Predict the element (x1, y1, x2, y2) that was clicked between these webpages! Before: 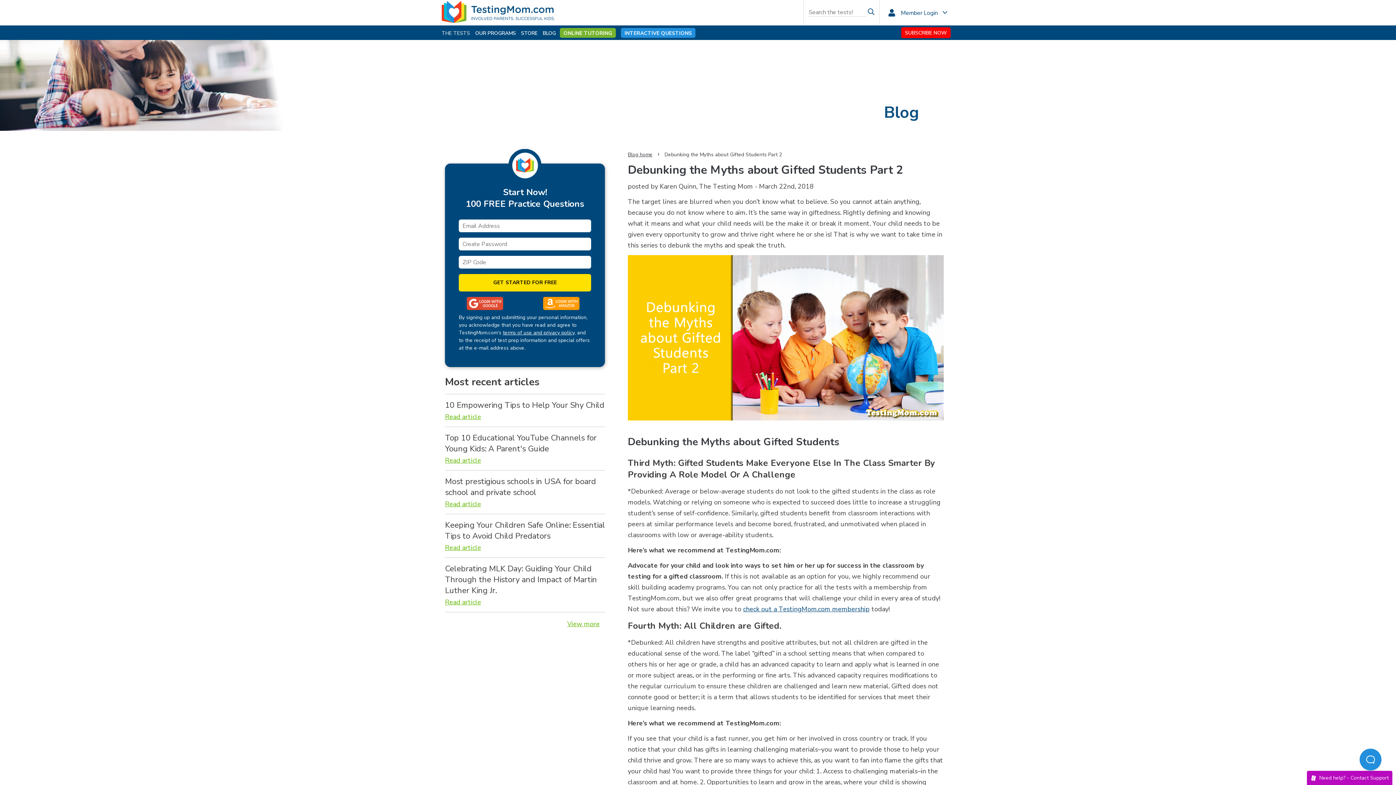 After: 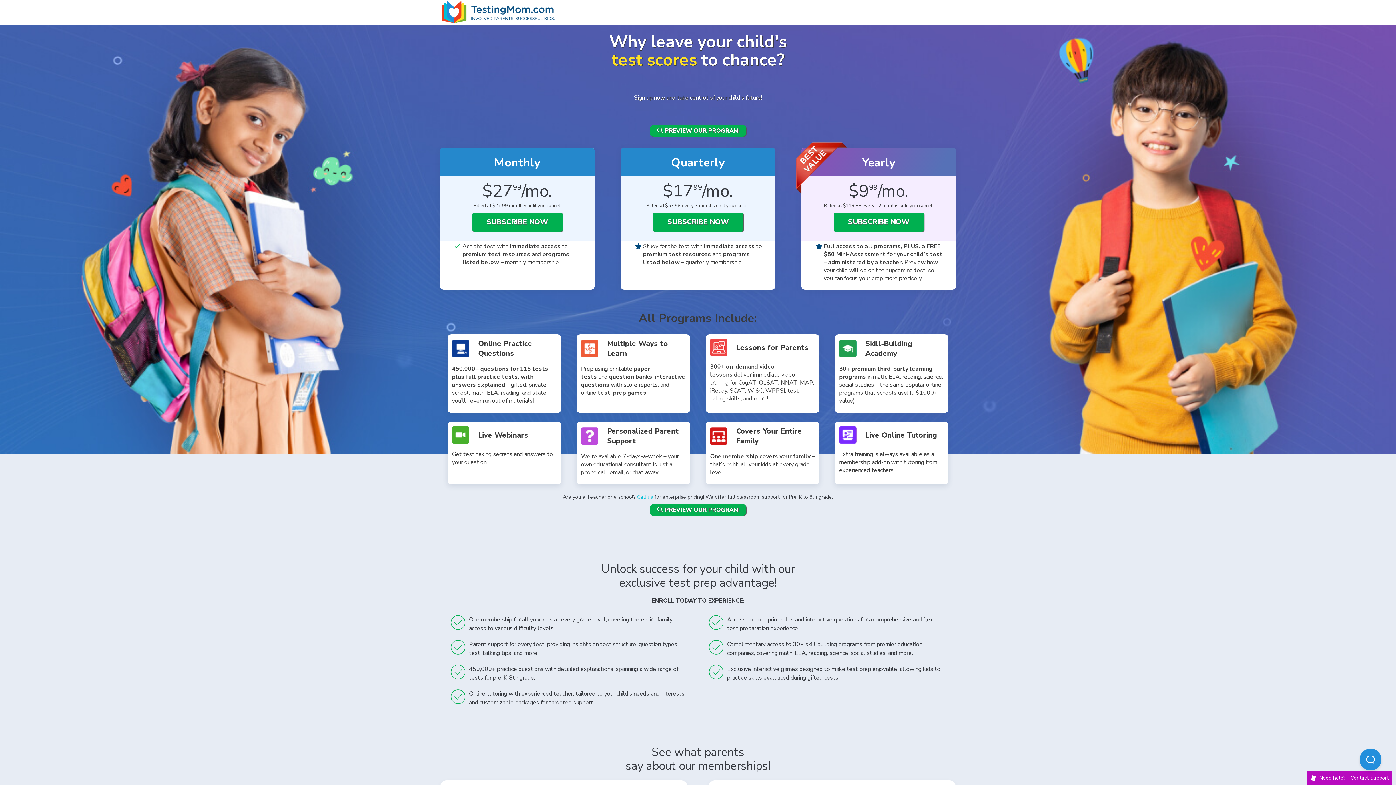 Action: label: SUBSCRIBE NOW bbox: (901, 27, 950, 38)